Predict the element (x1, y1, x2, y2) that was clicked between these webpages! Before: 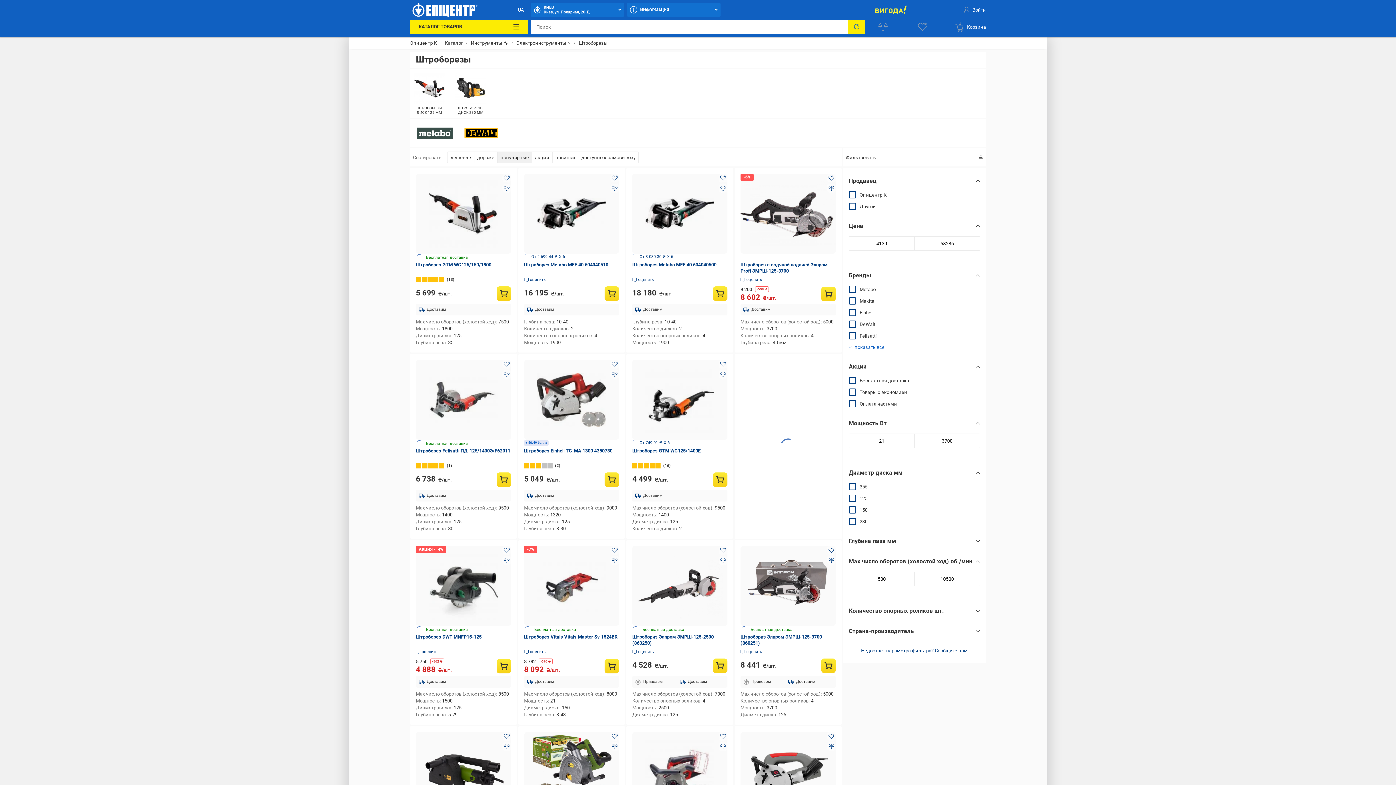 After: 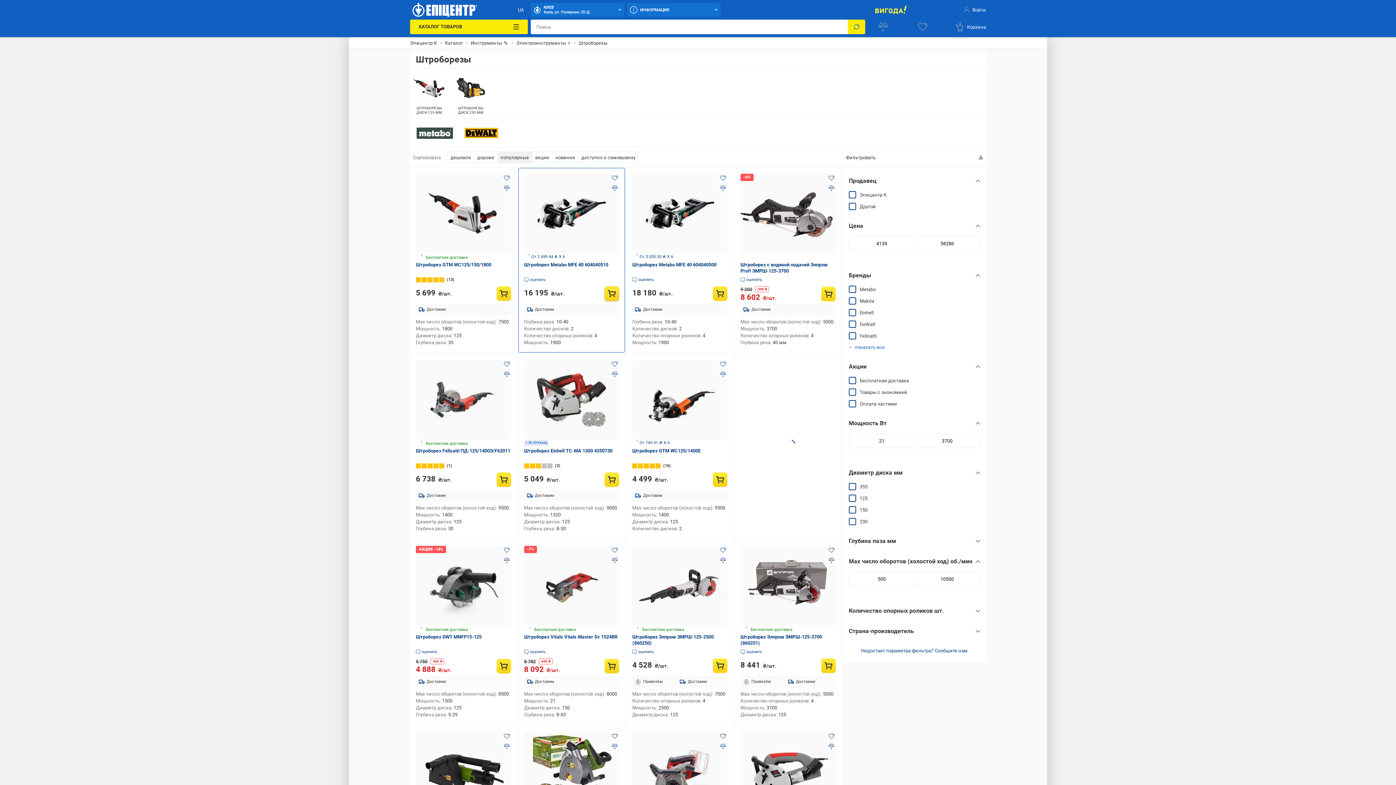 Action: label: Купить товар: Штроборез Metabo MFE 40 604040510 bbox: (604, 286, 619, 301)